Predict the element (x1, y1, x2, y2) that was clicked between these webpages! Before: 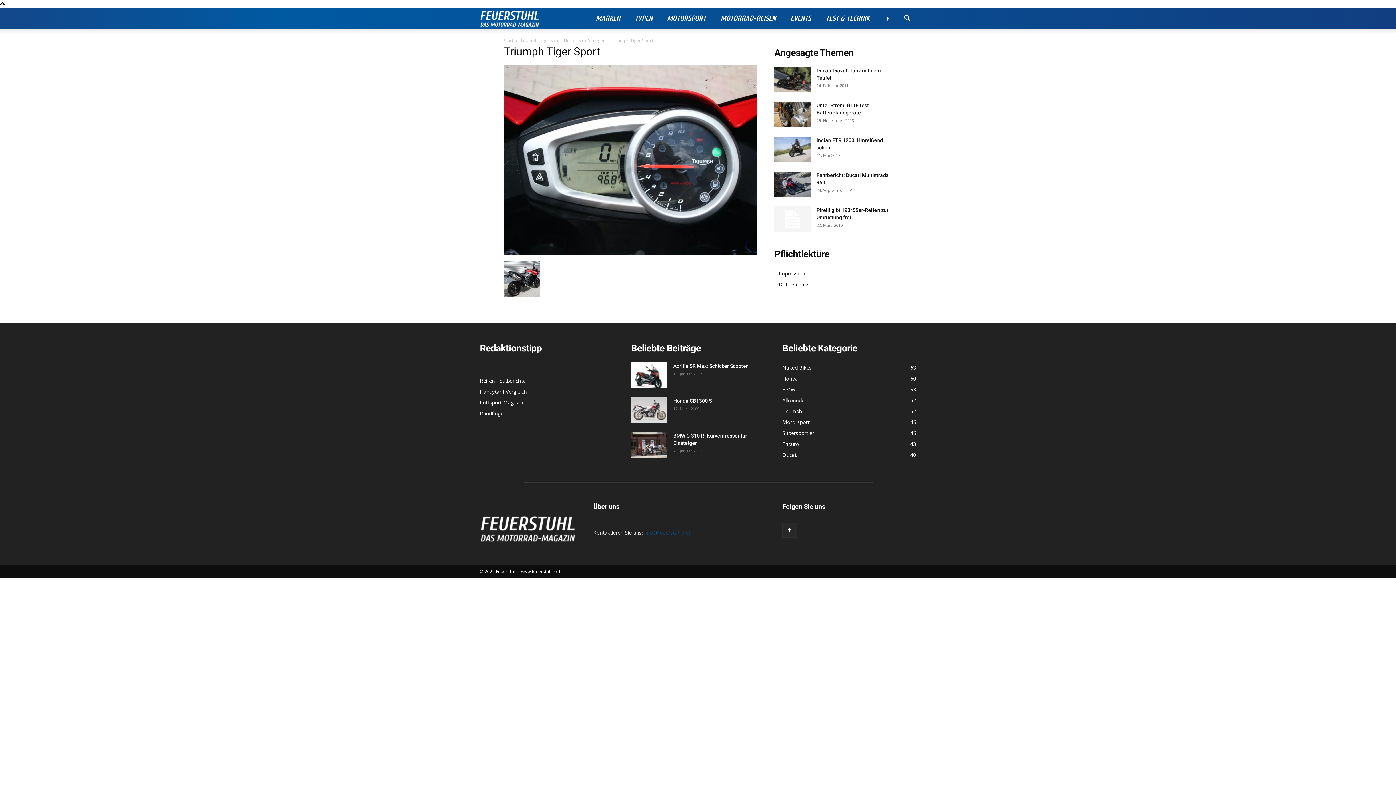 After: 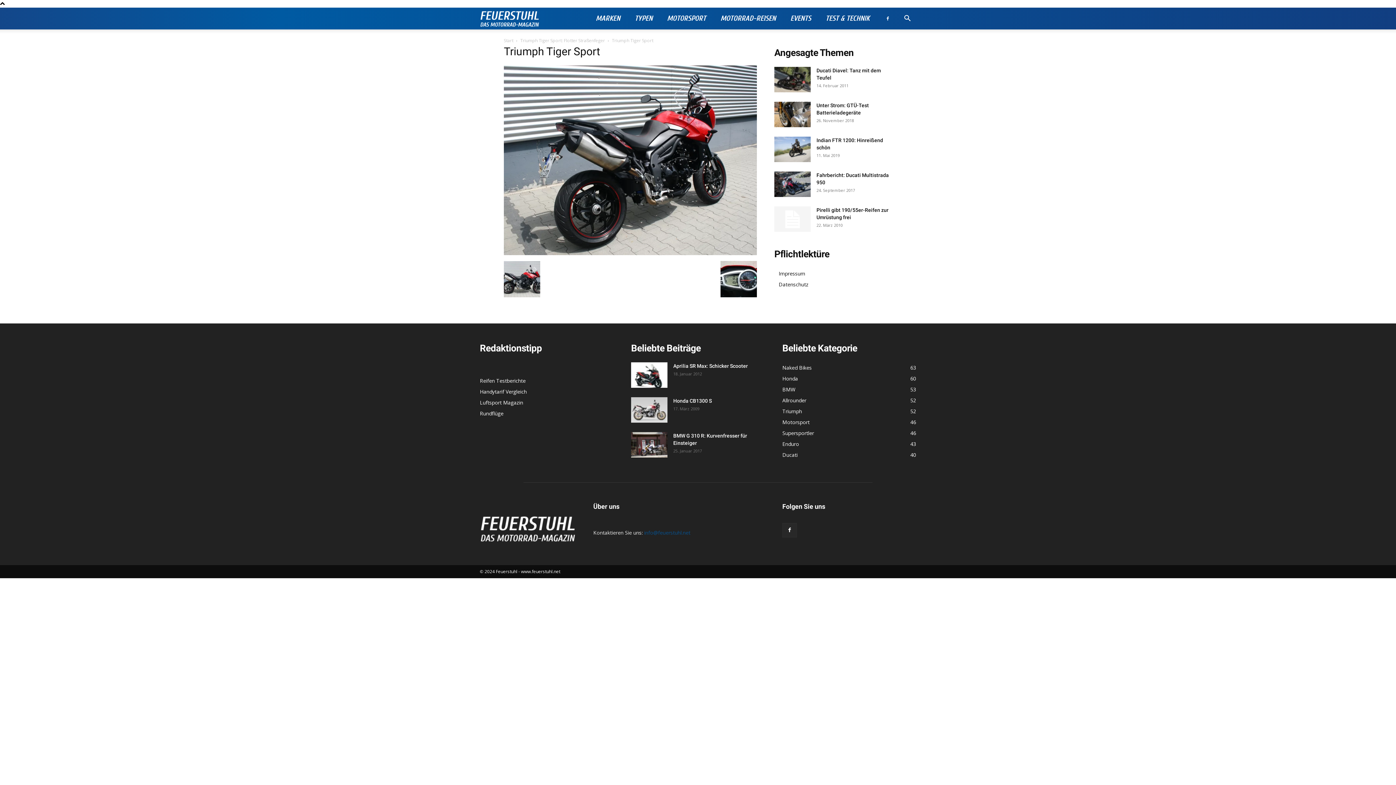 Action: bbox: (504, 292, 540, 298)